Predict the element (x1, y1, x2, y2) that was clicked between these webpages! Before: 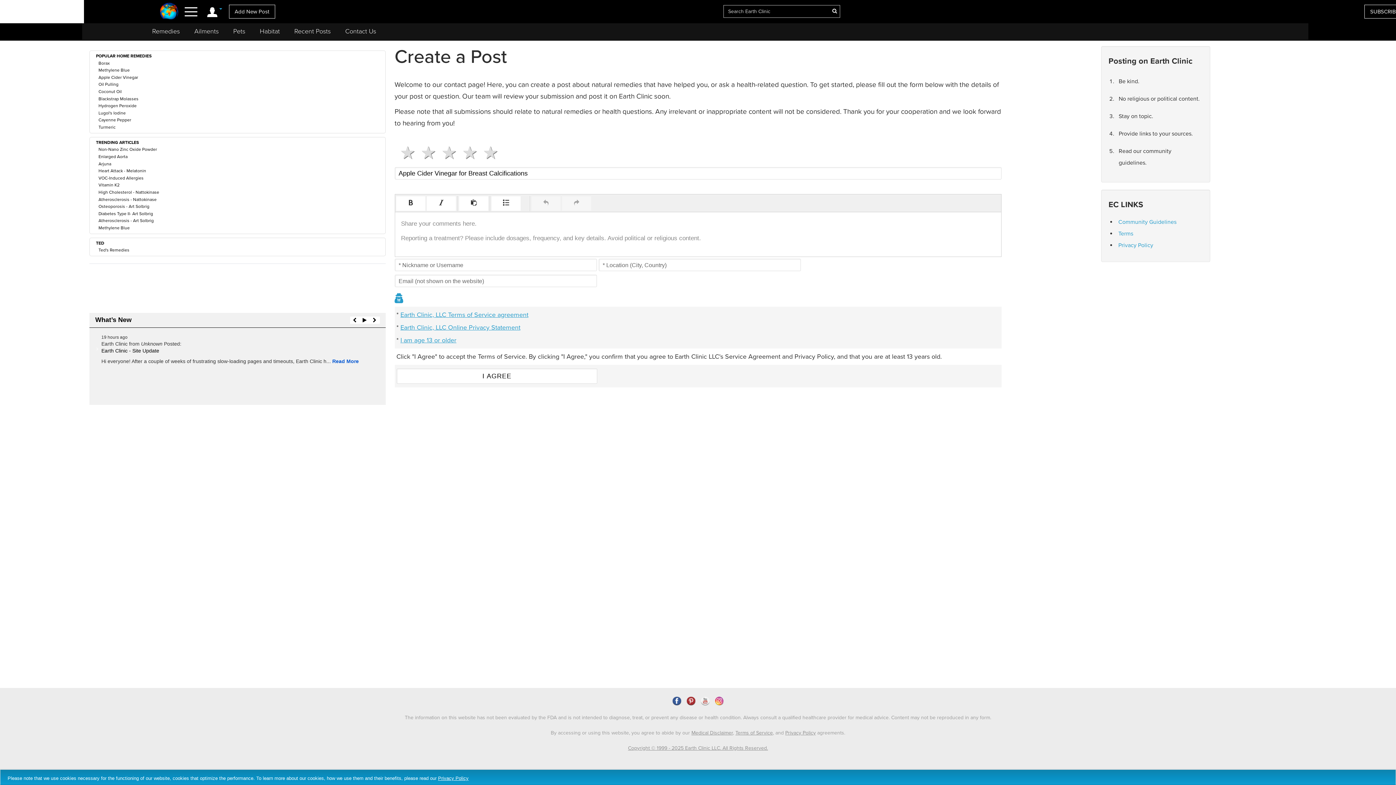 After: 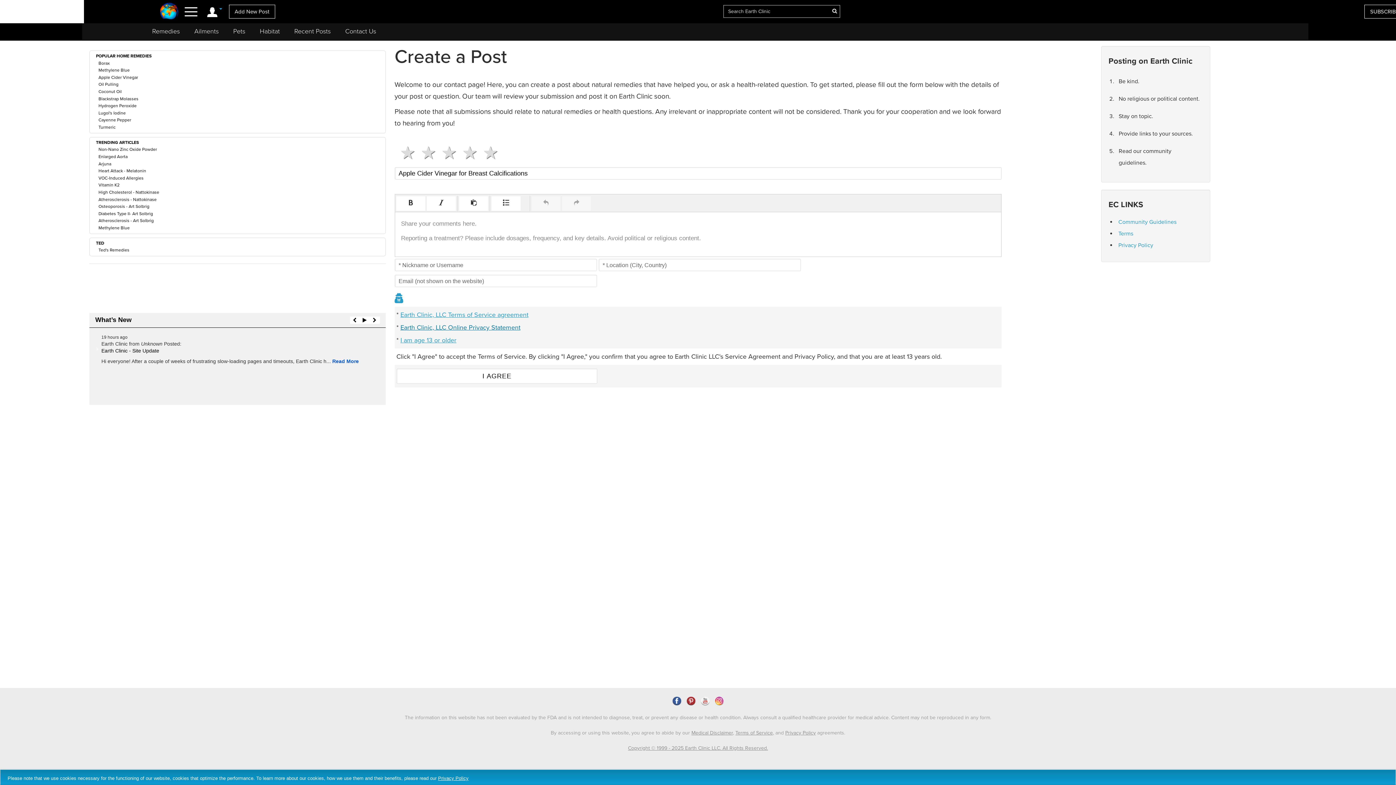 Action: label: Earth Clinic, LLC Online Privacy Statement bbox: (400, 323, 520, 331)